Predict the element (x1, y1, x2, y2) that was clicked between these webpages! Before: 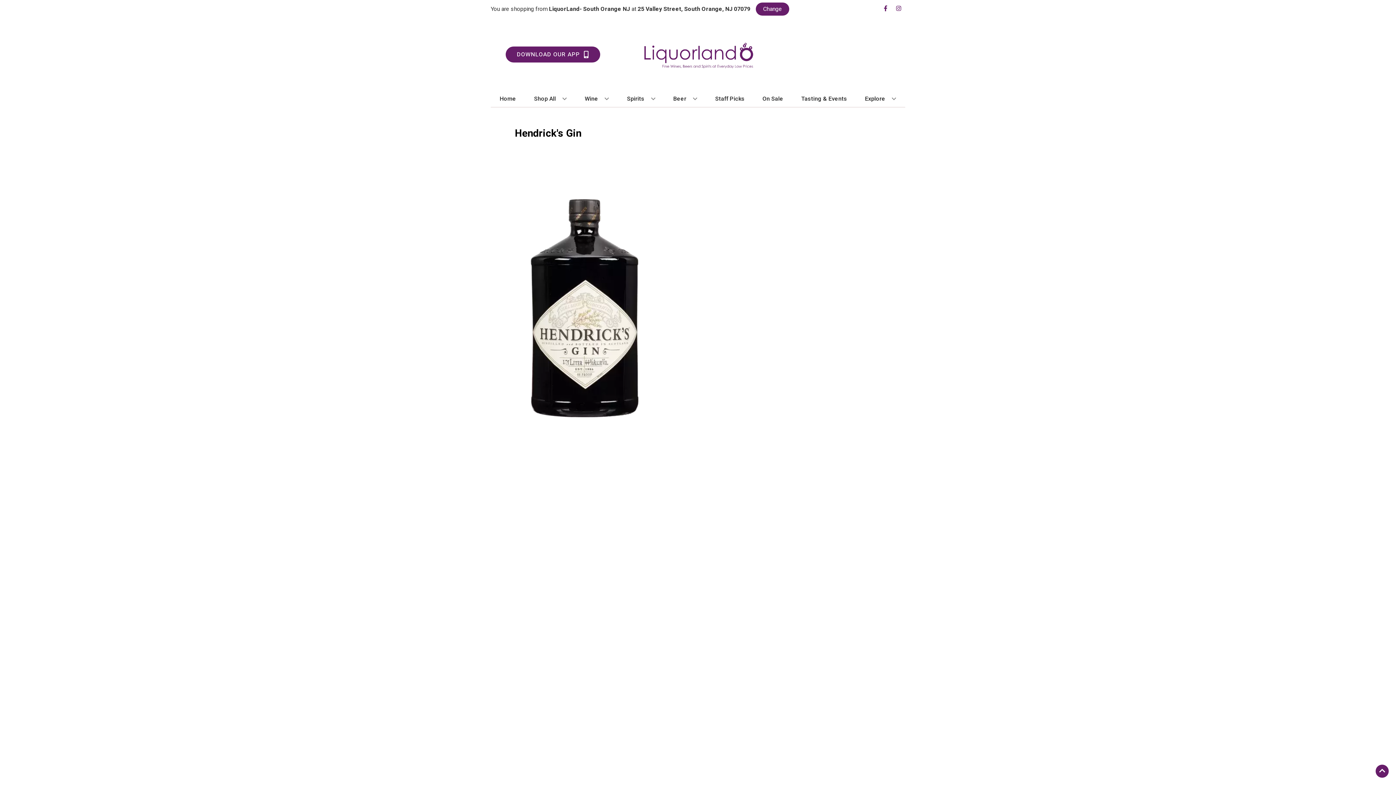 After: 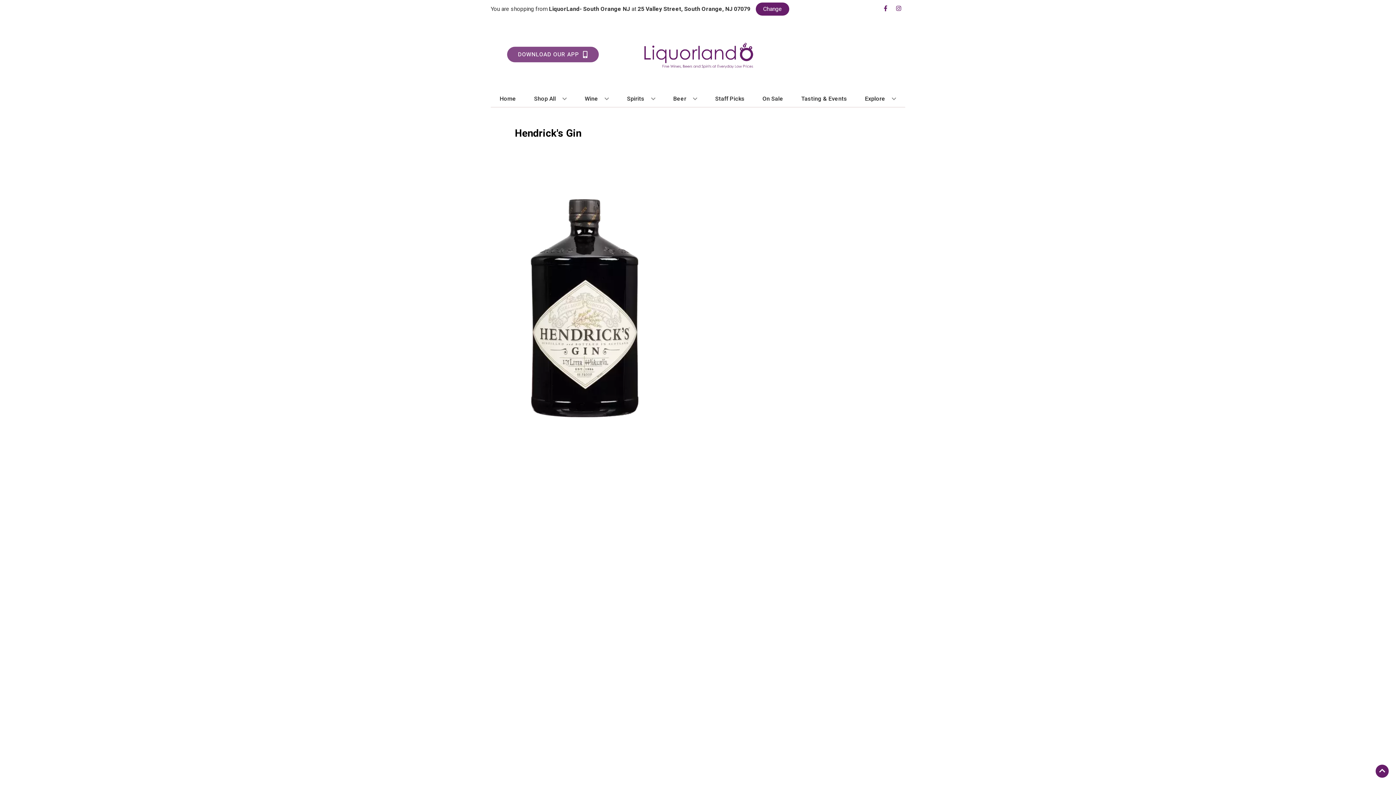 Action: label: Opens app link in a new tab to DOWNLOAD OUR APP bbox: (505, 46, 600, 62)